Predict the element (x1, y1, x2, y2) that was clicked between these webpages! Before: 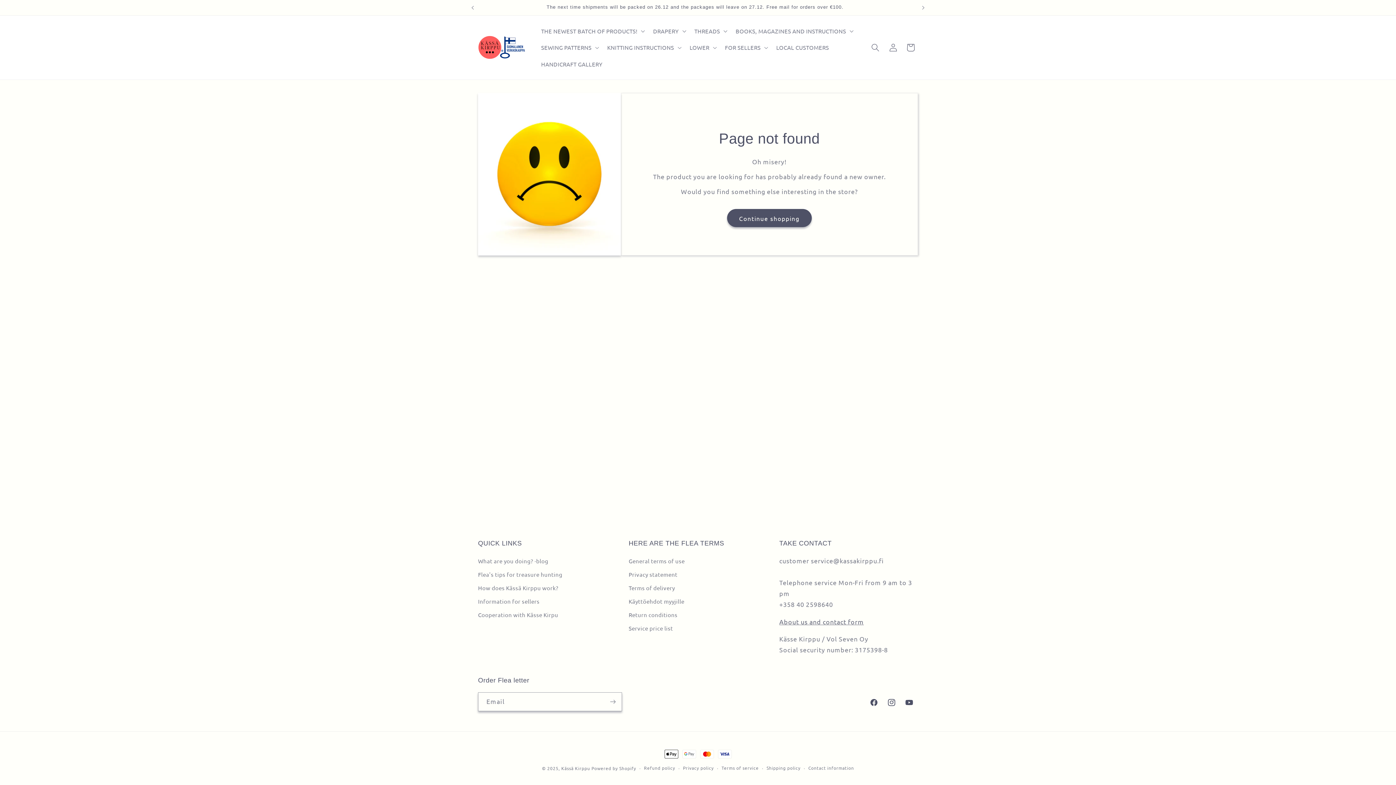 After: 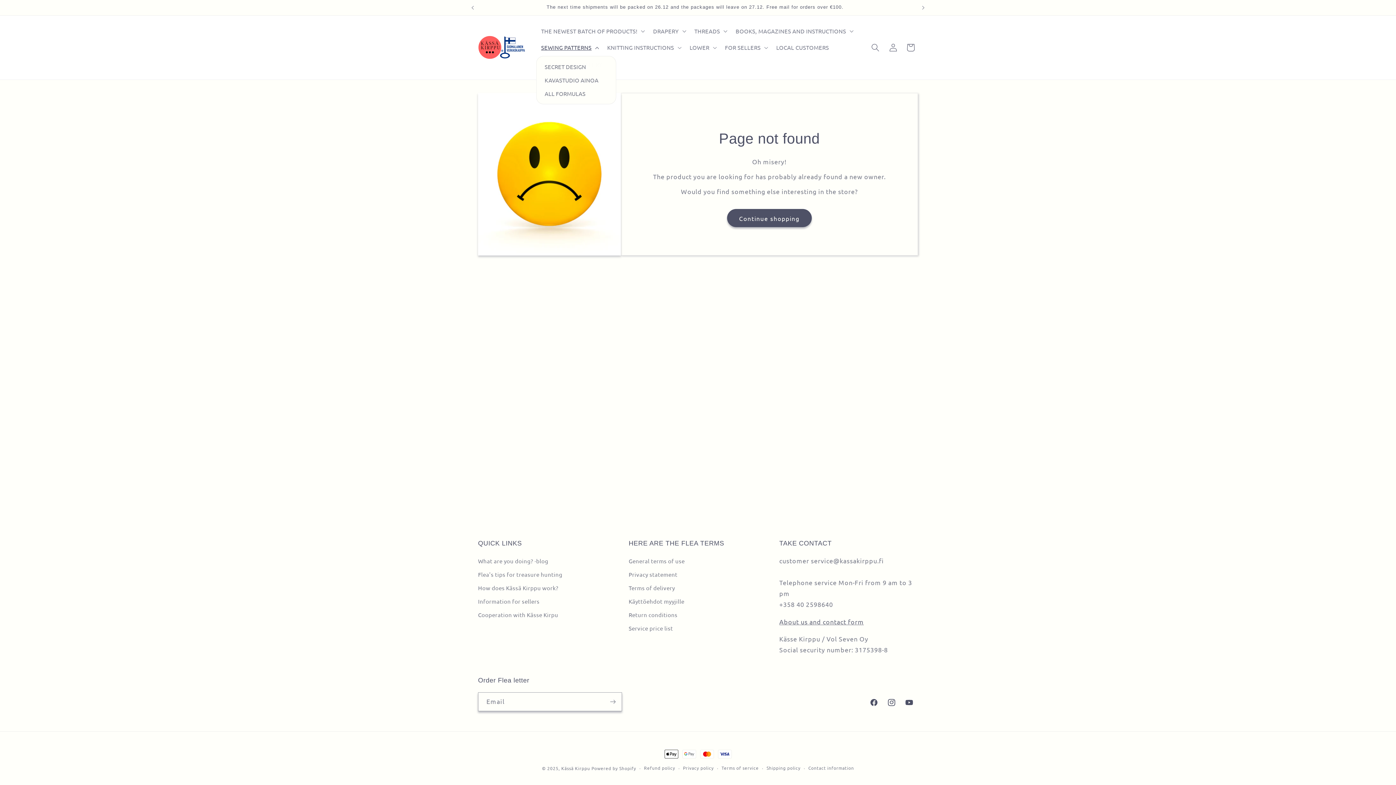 Action: bbox: (536, 39, 602, 55) label: SEWING PATTERNS